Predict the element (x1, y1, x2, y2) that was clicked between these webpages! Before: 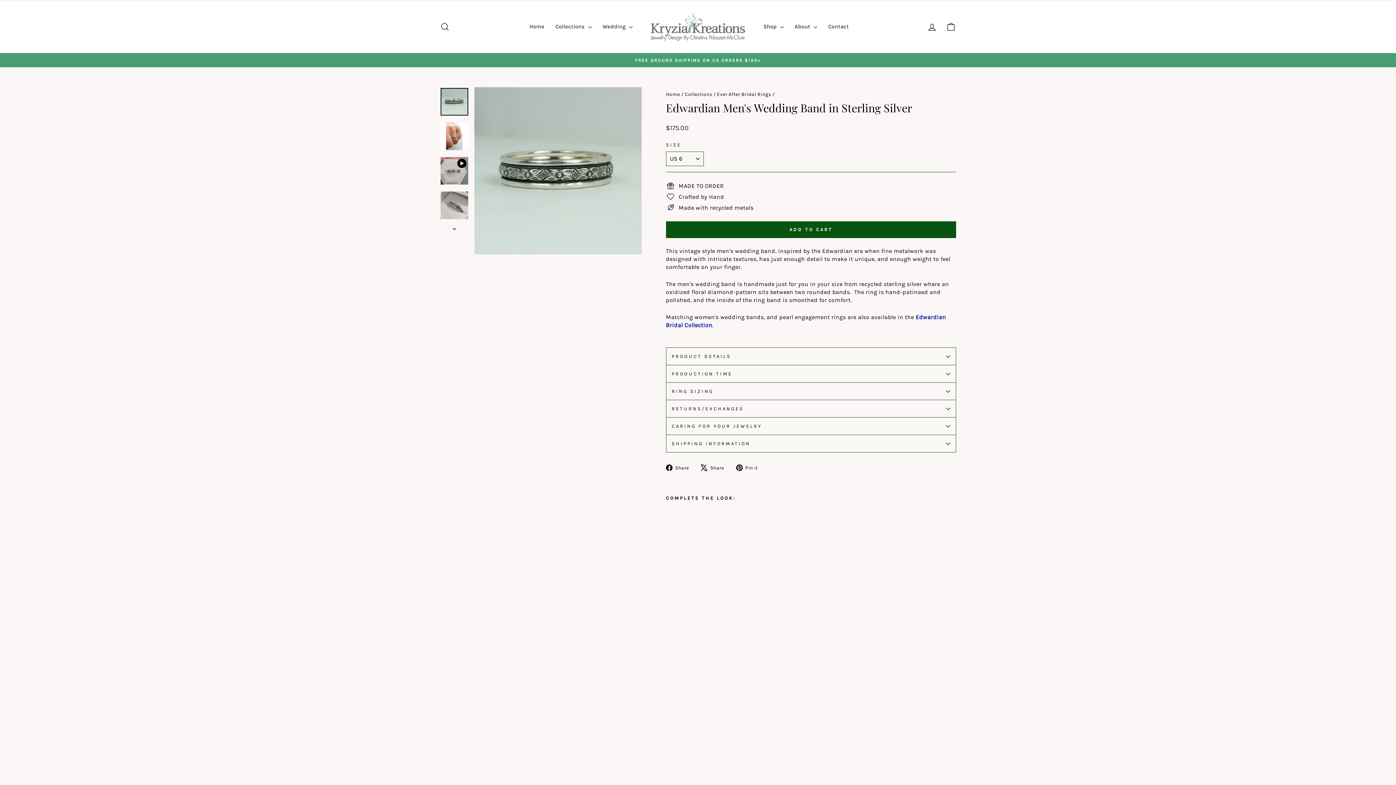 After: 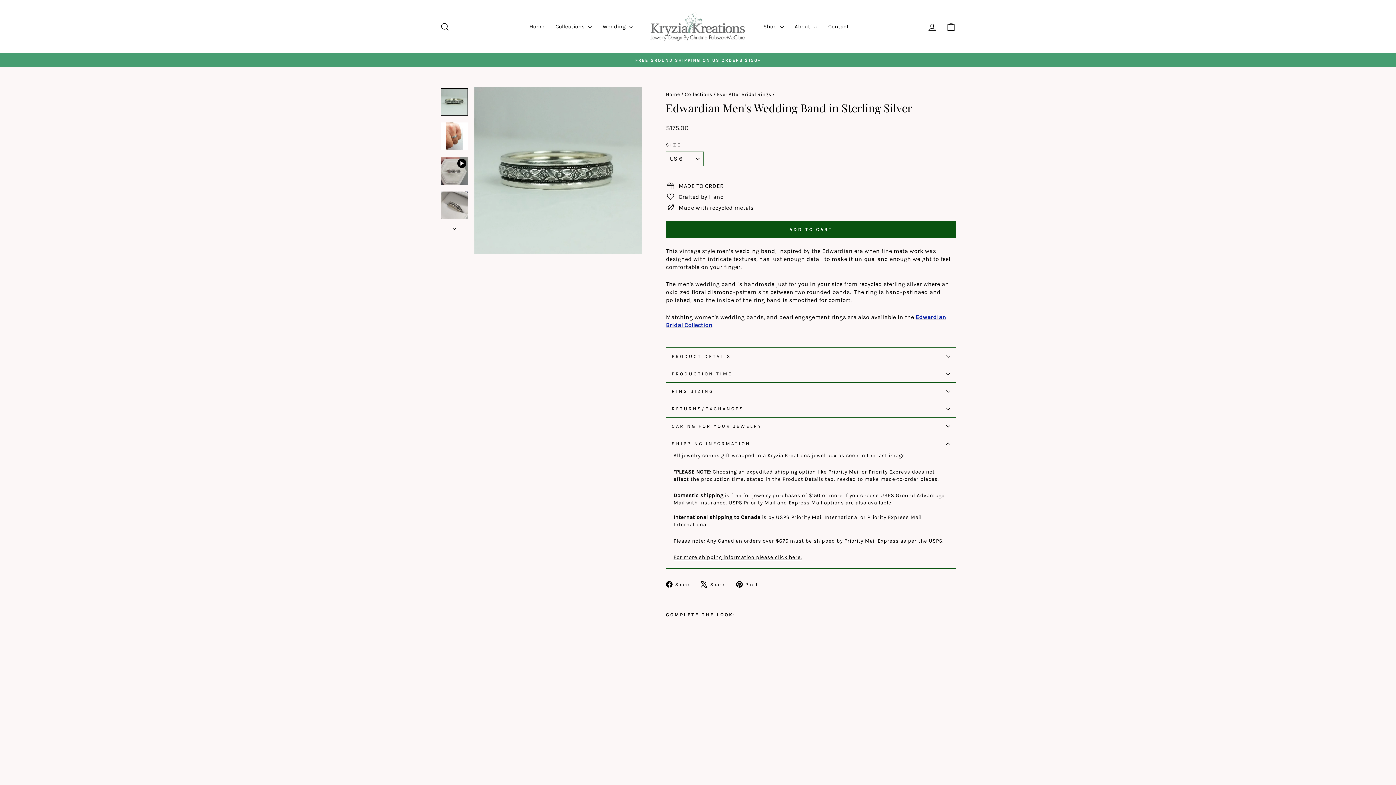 Action: bbox: (666, 435, 956, 452) label: SHIPPING INFORMATION